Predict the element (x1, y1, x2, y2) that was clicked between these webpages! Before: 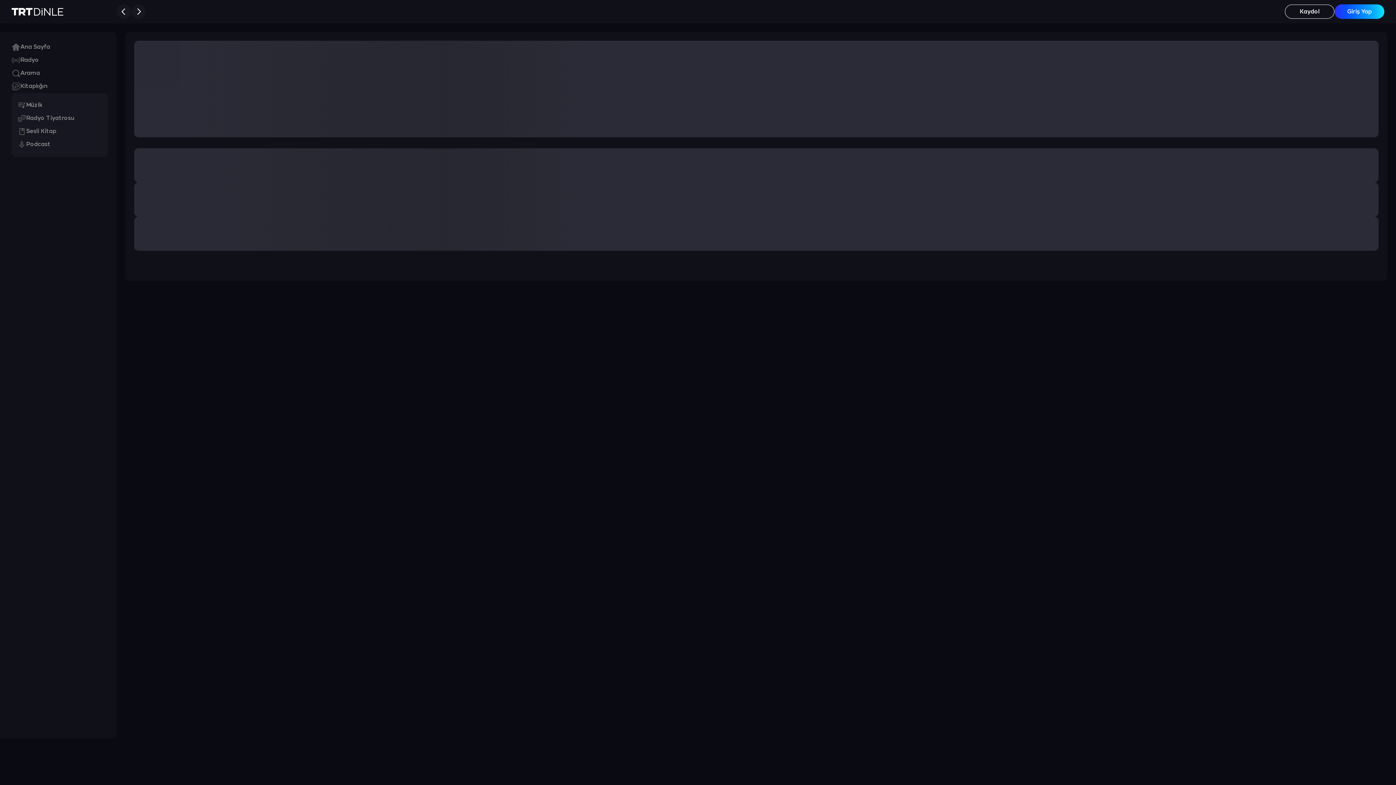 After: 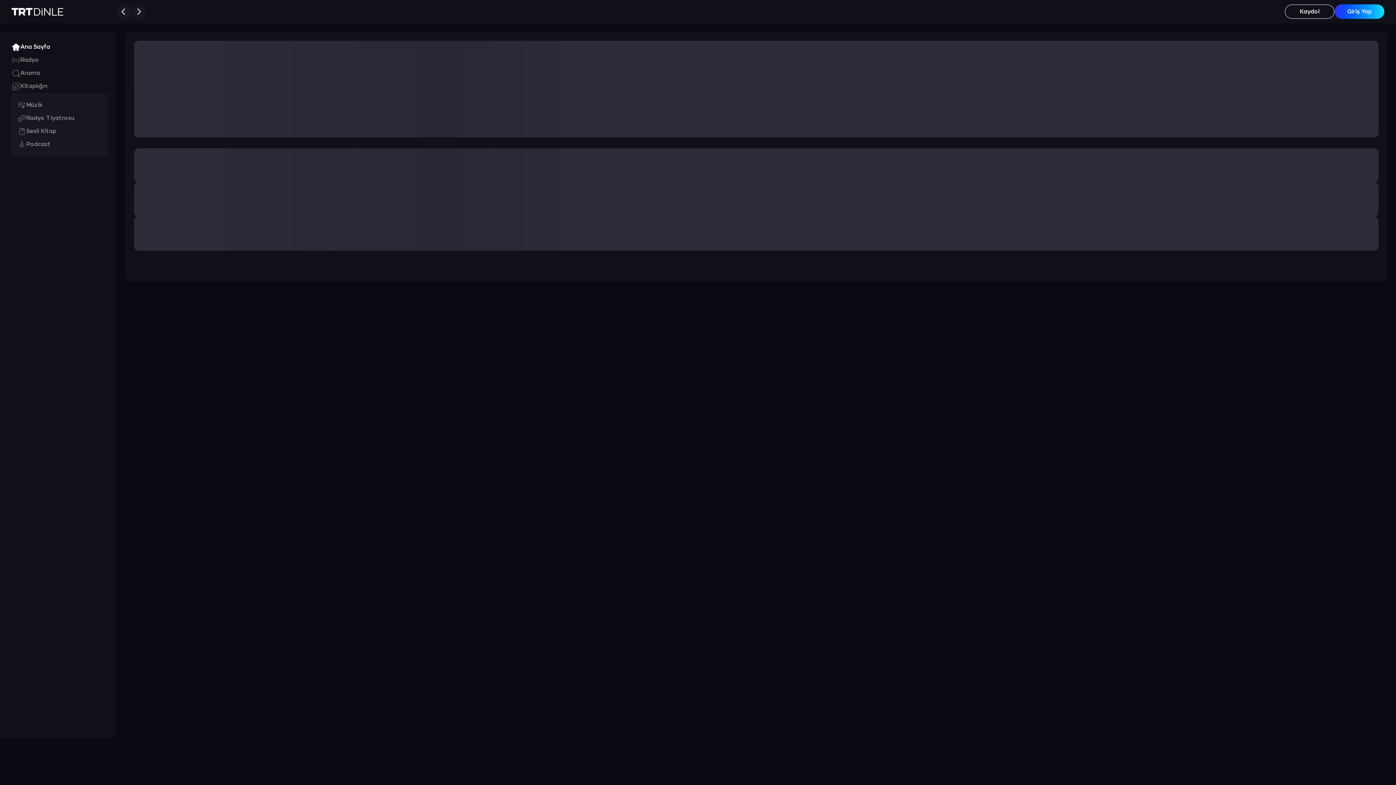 Action: bbox: (11, 40, 50, 53) label: Ana Sayfa